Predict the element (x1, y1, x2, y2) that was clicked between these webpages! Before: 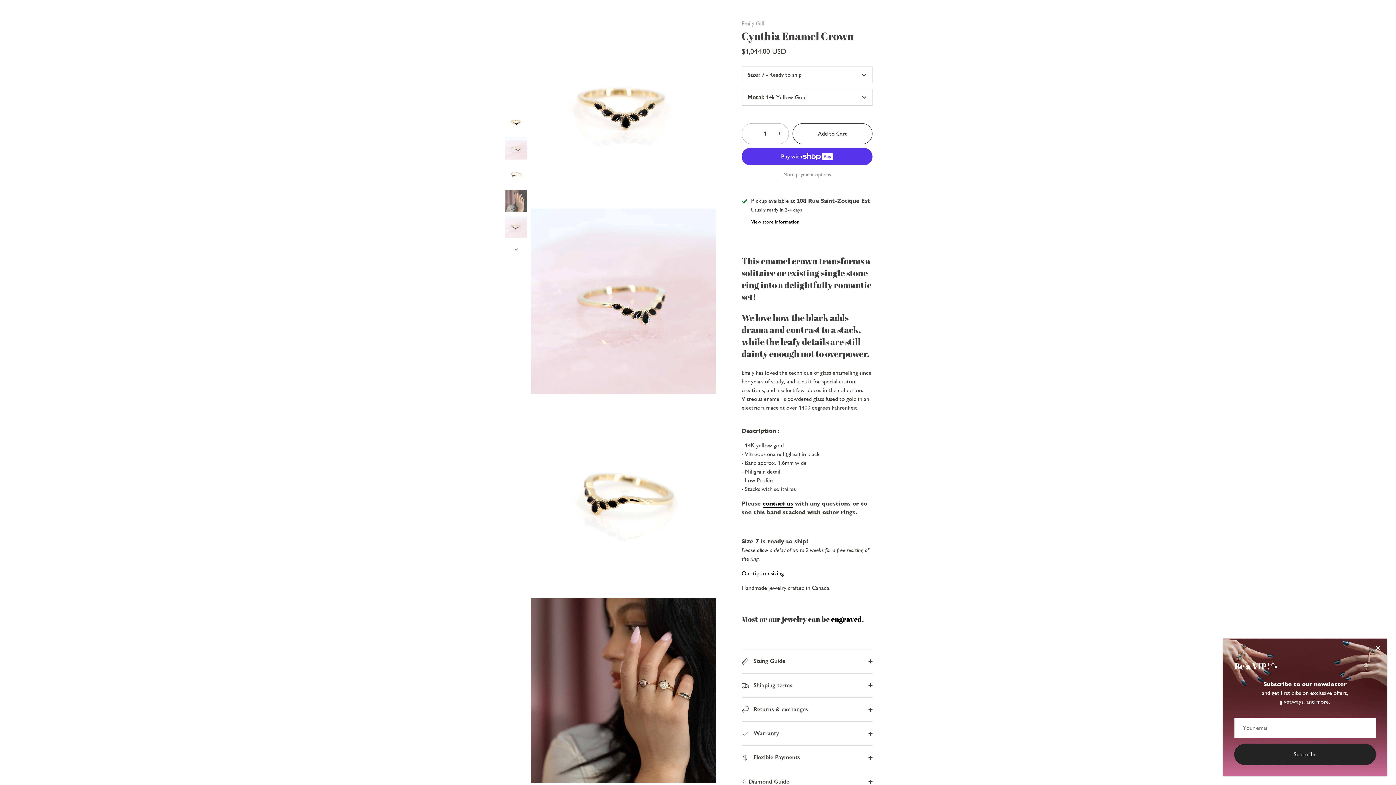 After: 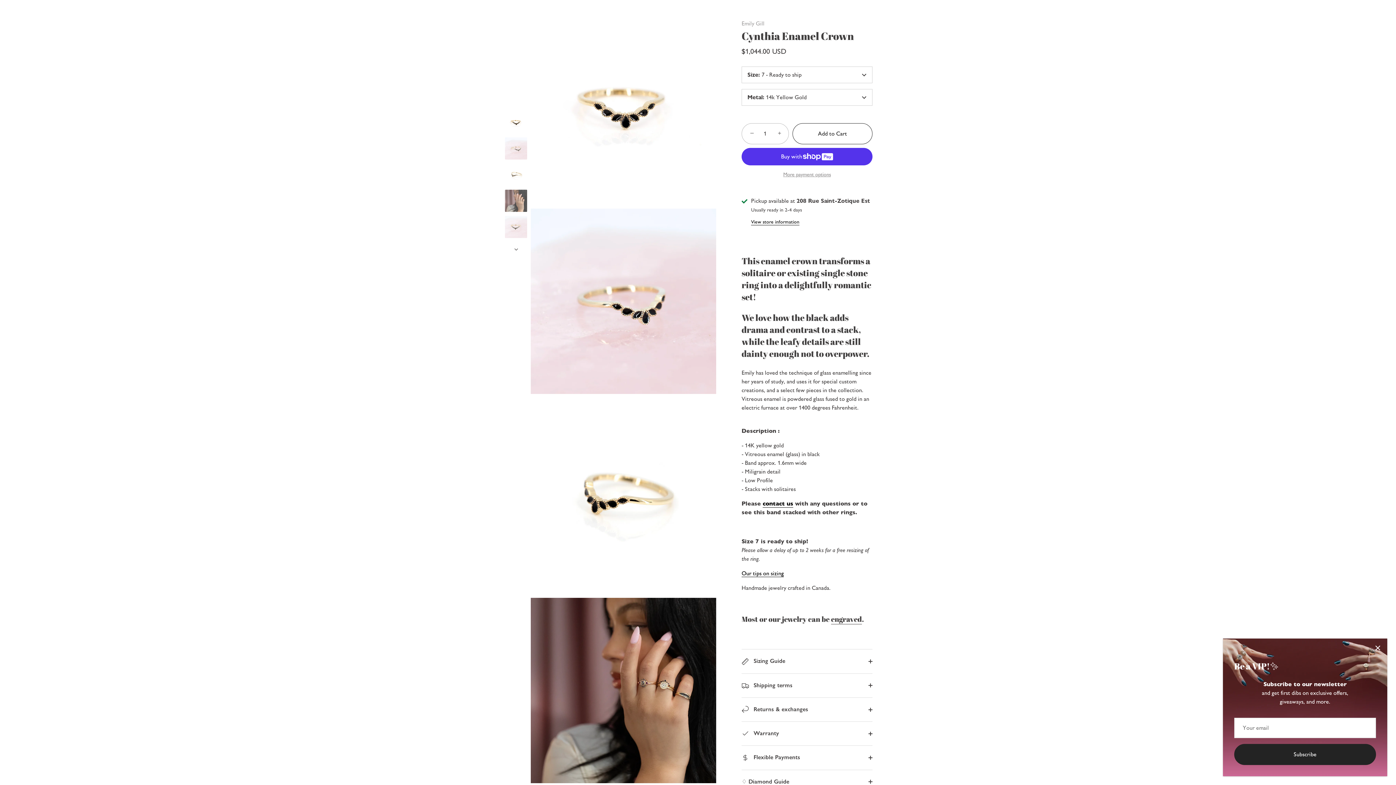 Action: label: engraved bbox: (831, 614, 862, 624)